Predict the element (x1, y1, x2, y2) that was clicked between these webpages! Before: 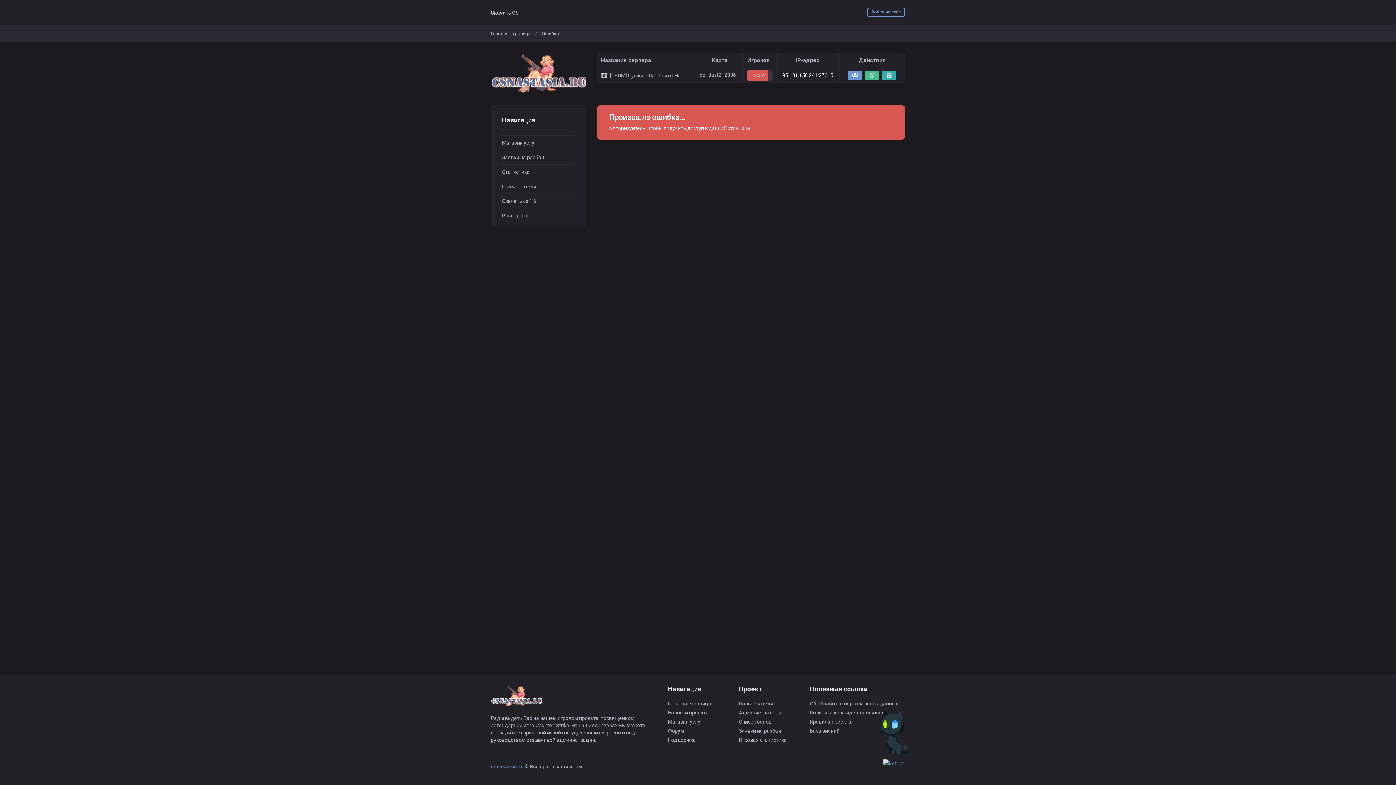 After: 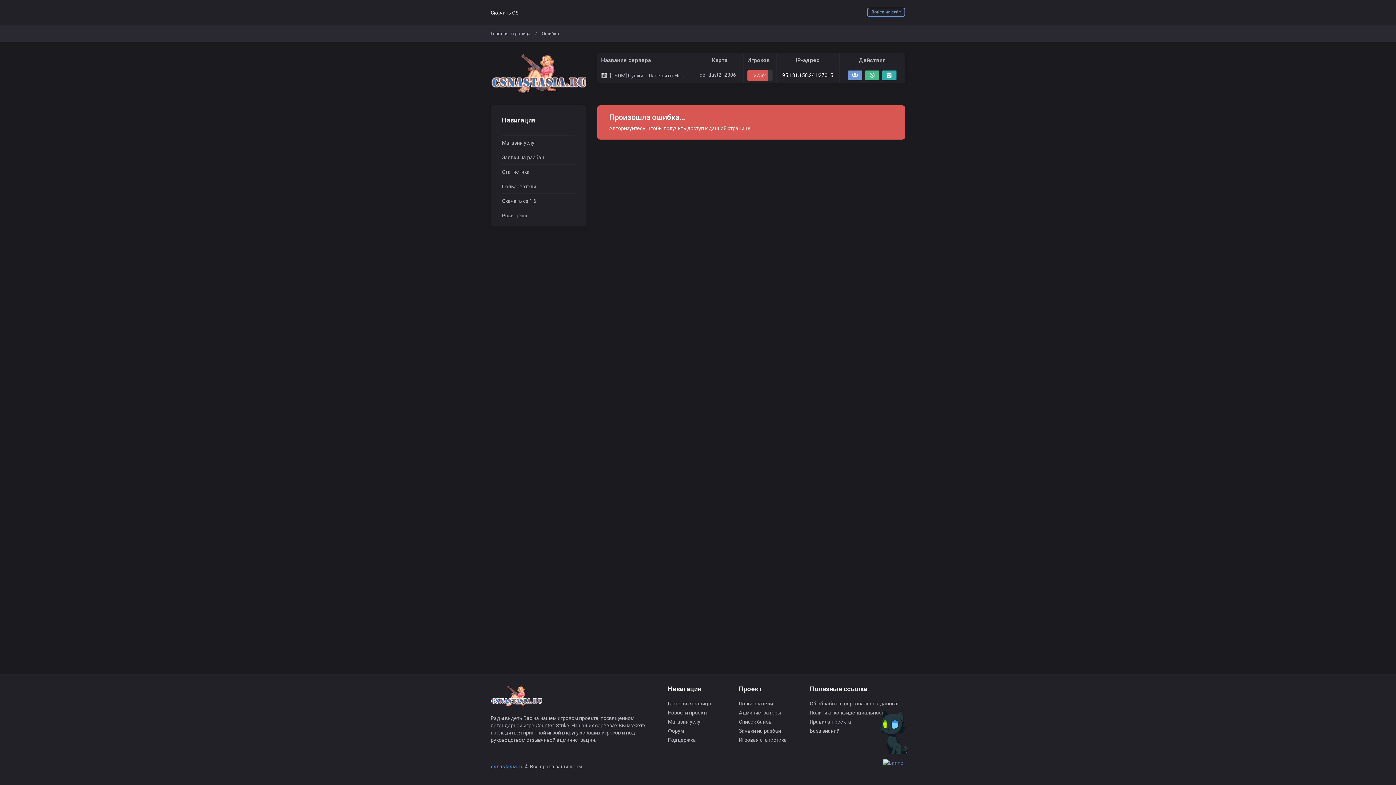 Action: bbox: (668, 719, 702, 725) label: Магазин услуг